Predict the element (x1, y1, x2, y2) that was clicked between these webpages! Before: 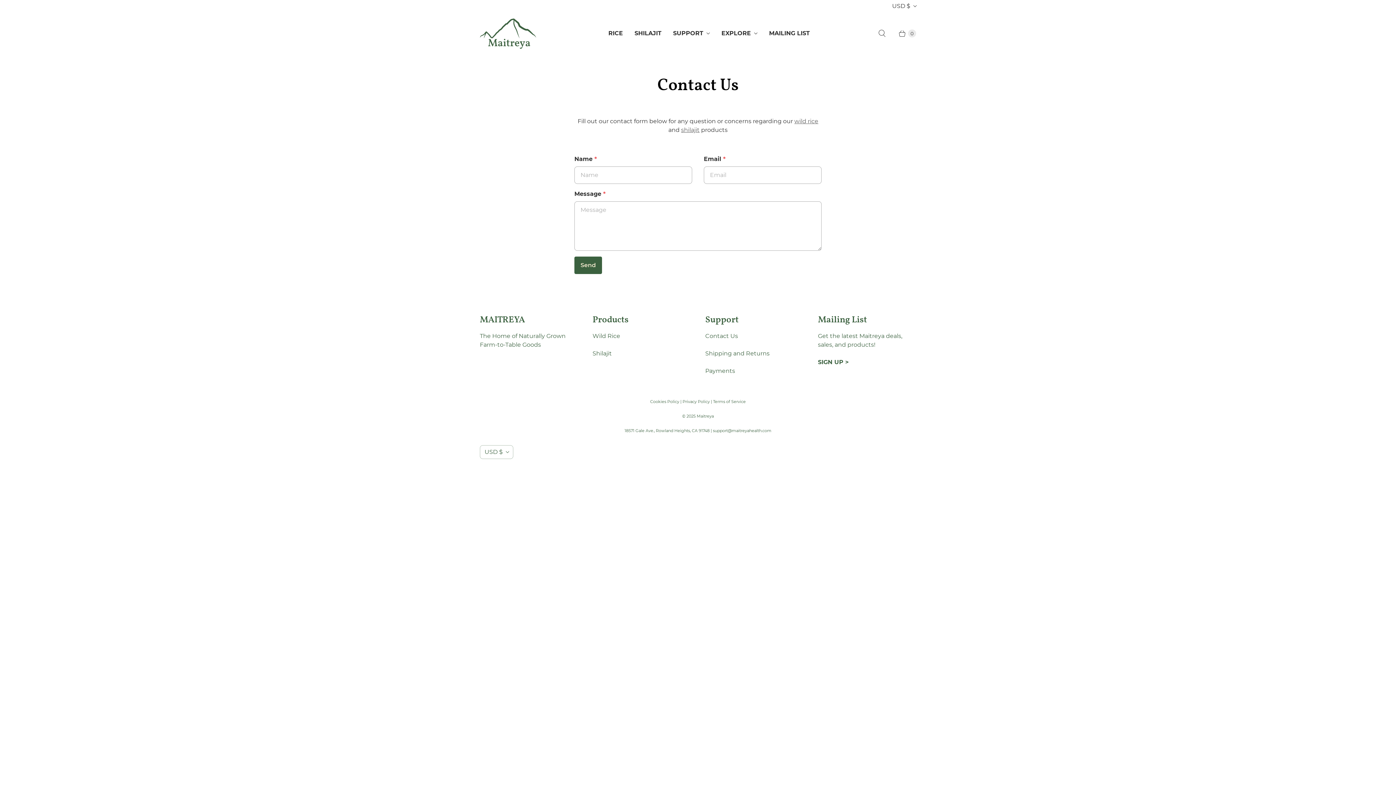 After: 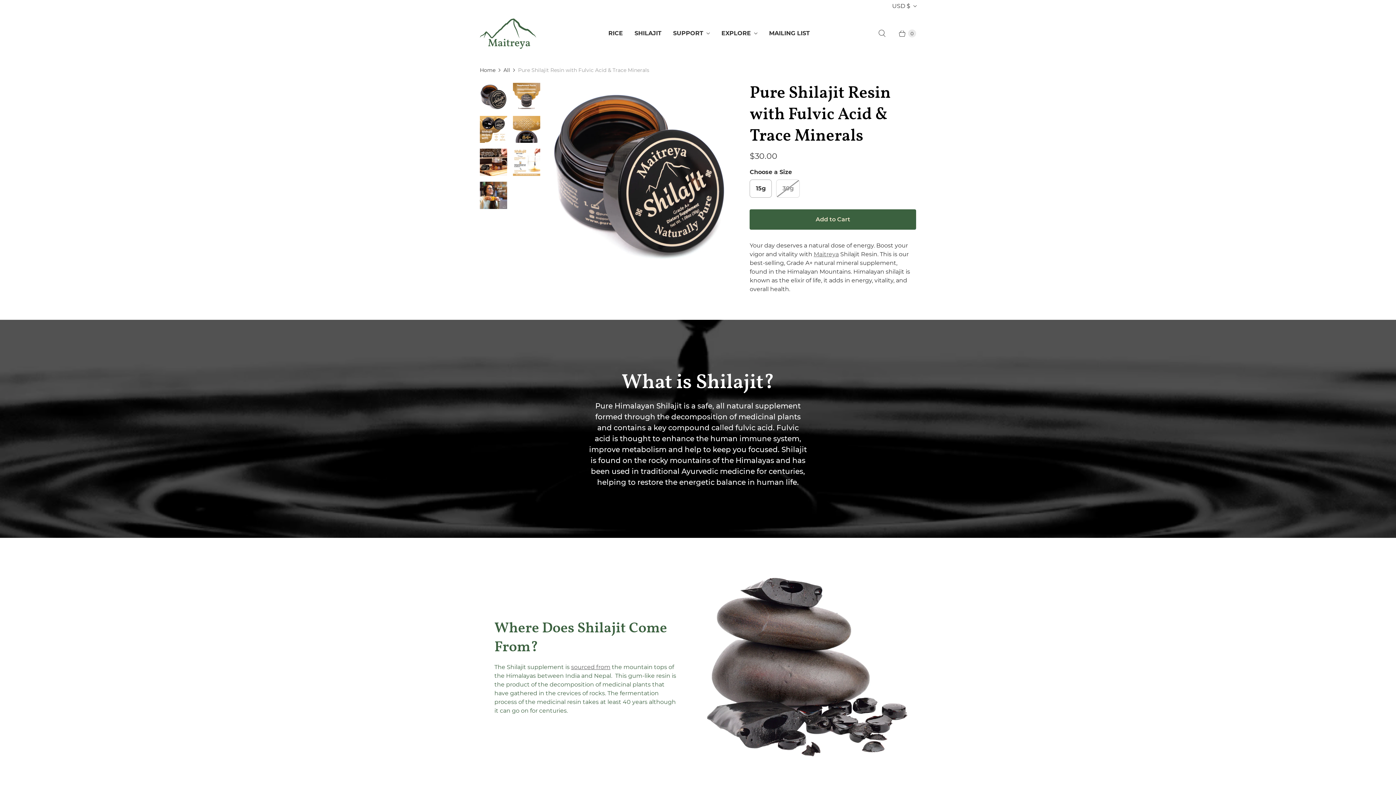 Action: bbox: (592, 350, 612, 357) label: Shilajit